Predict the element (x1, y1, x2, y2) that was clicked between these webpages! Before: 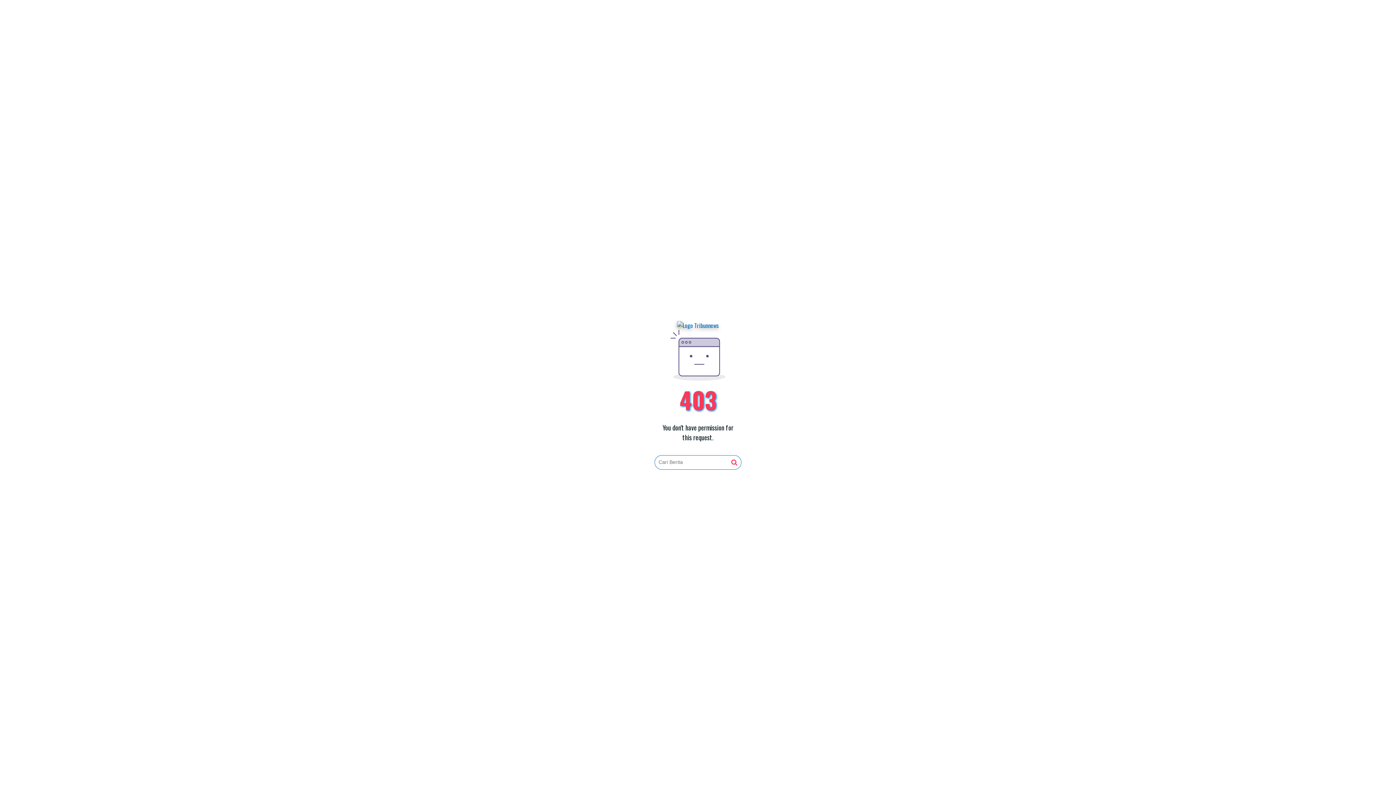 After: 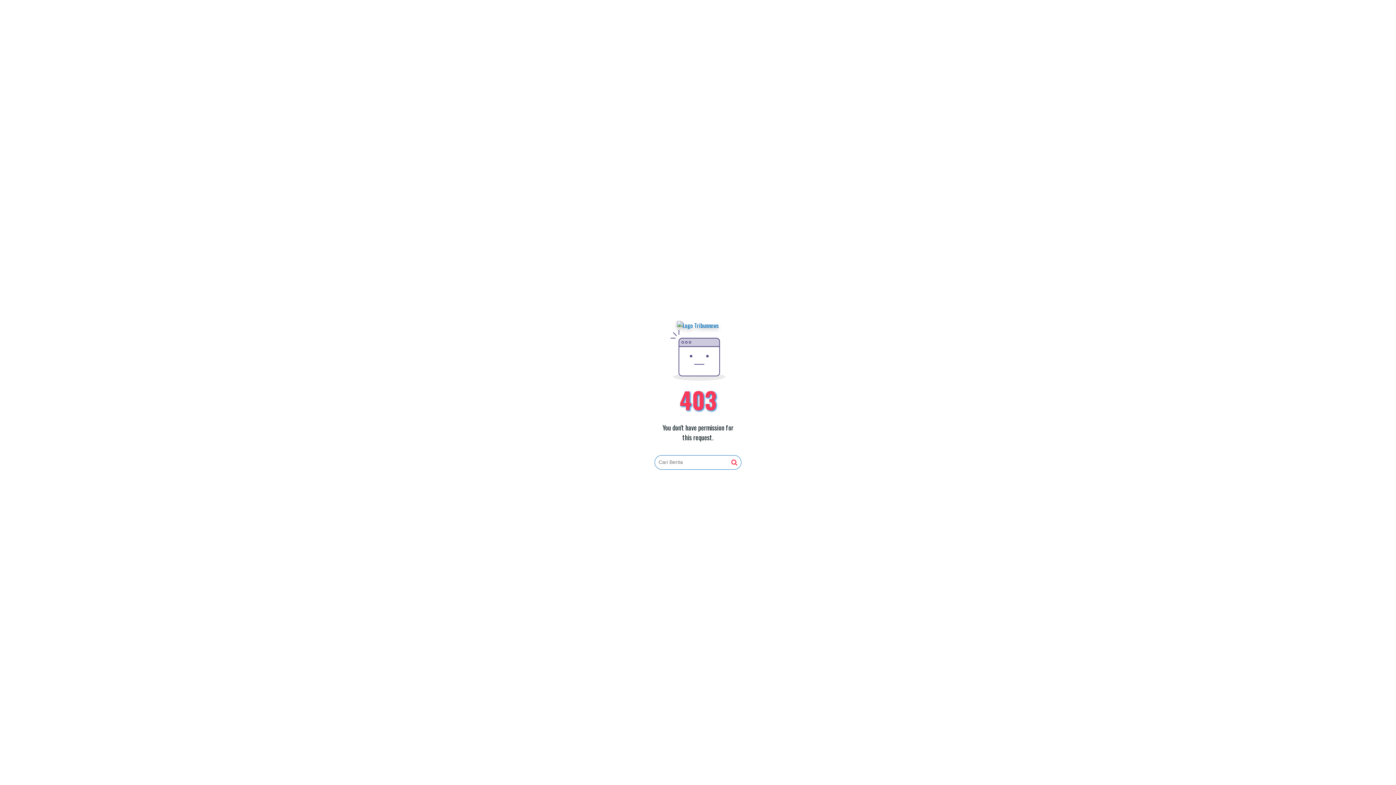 Action: bbox: (677, 321, 719, 330)